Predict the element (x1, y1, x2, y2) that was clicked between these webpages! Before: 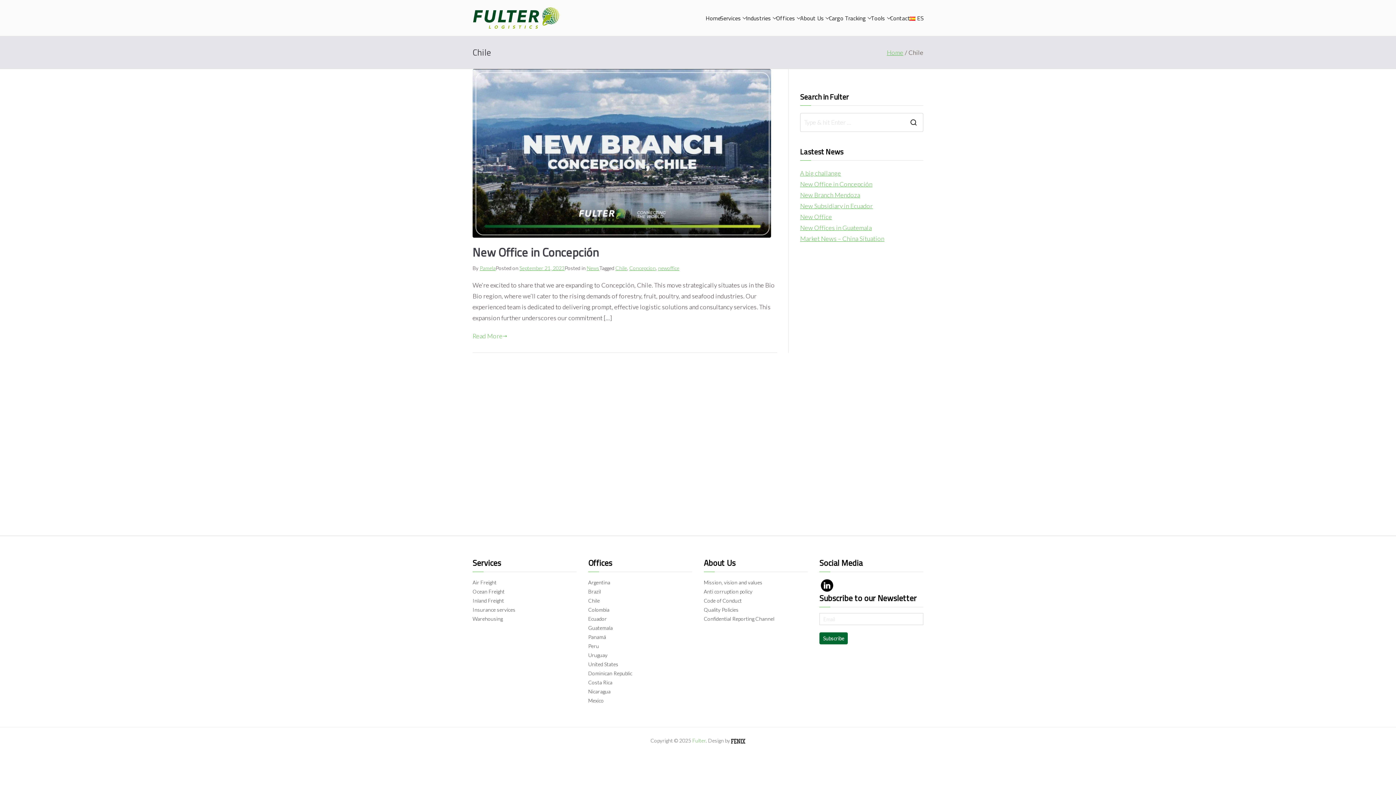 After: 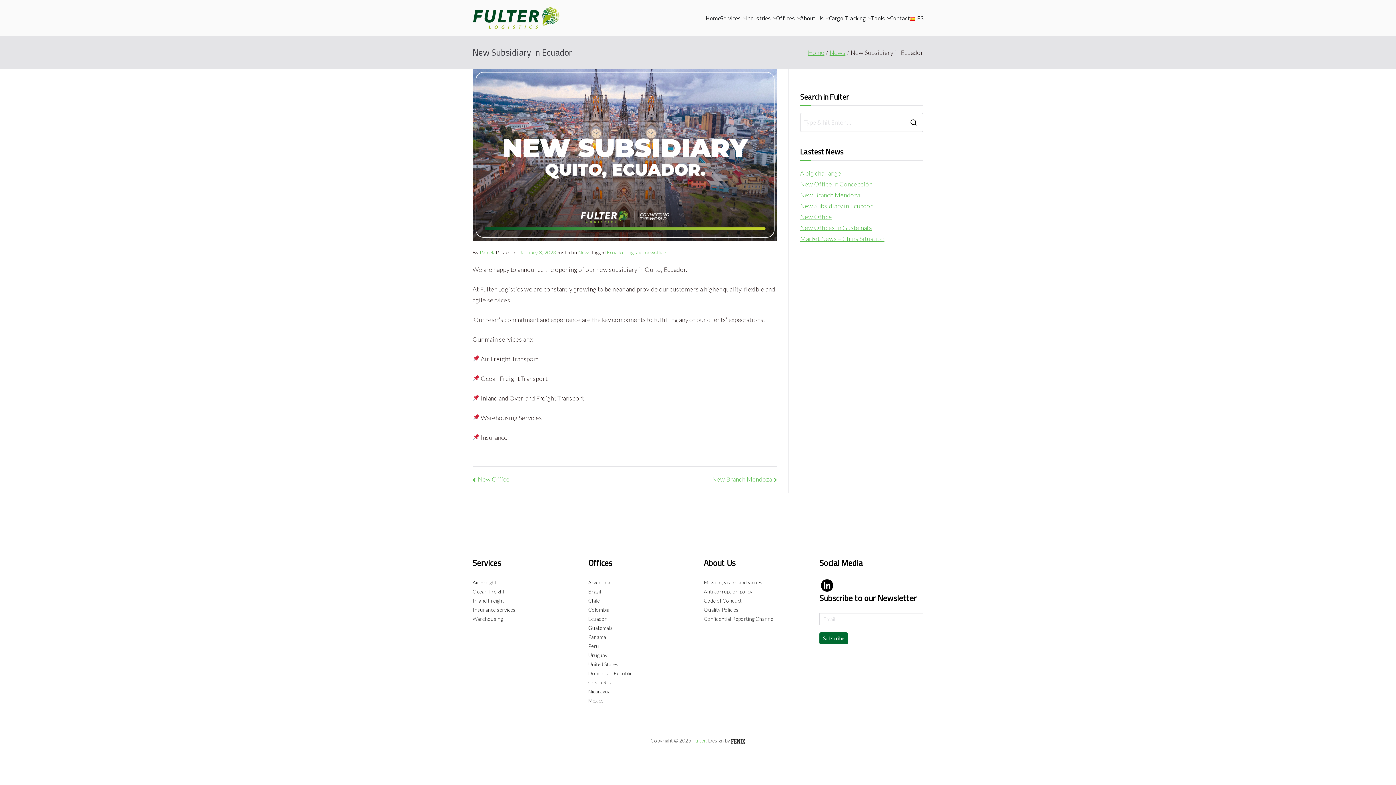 Action: bbox: (800, 200, 873, 211) label: New Subsidiary in Ecuador